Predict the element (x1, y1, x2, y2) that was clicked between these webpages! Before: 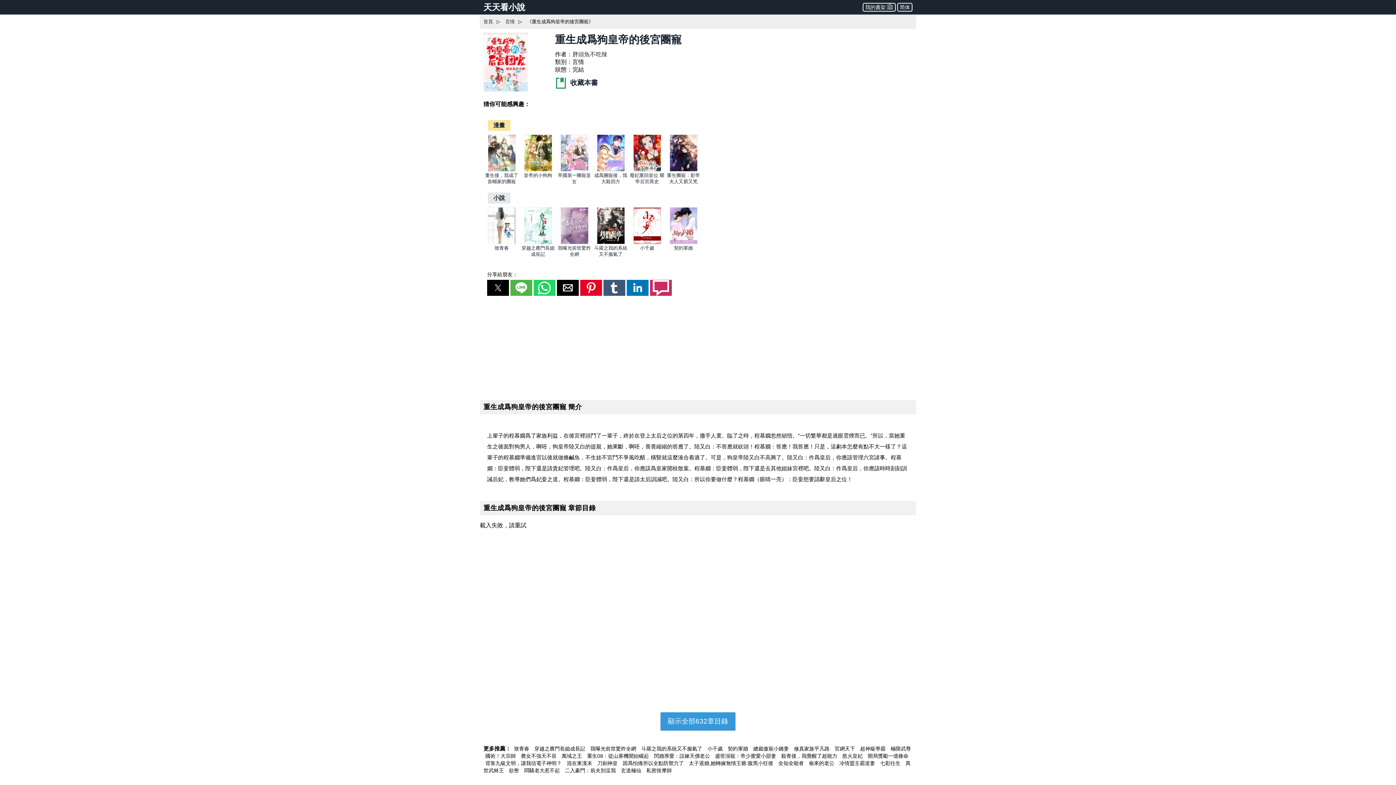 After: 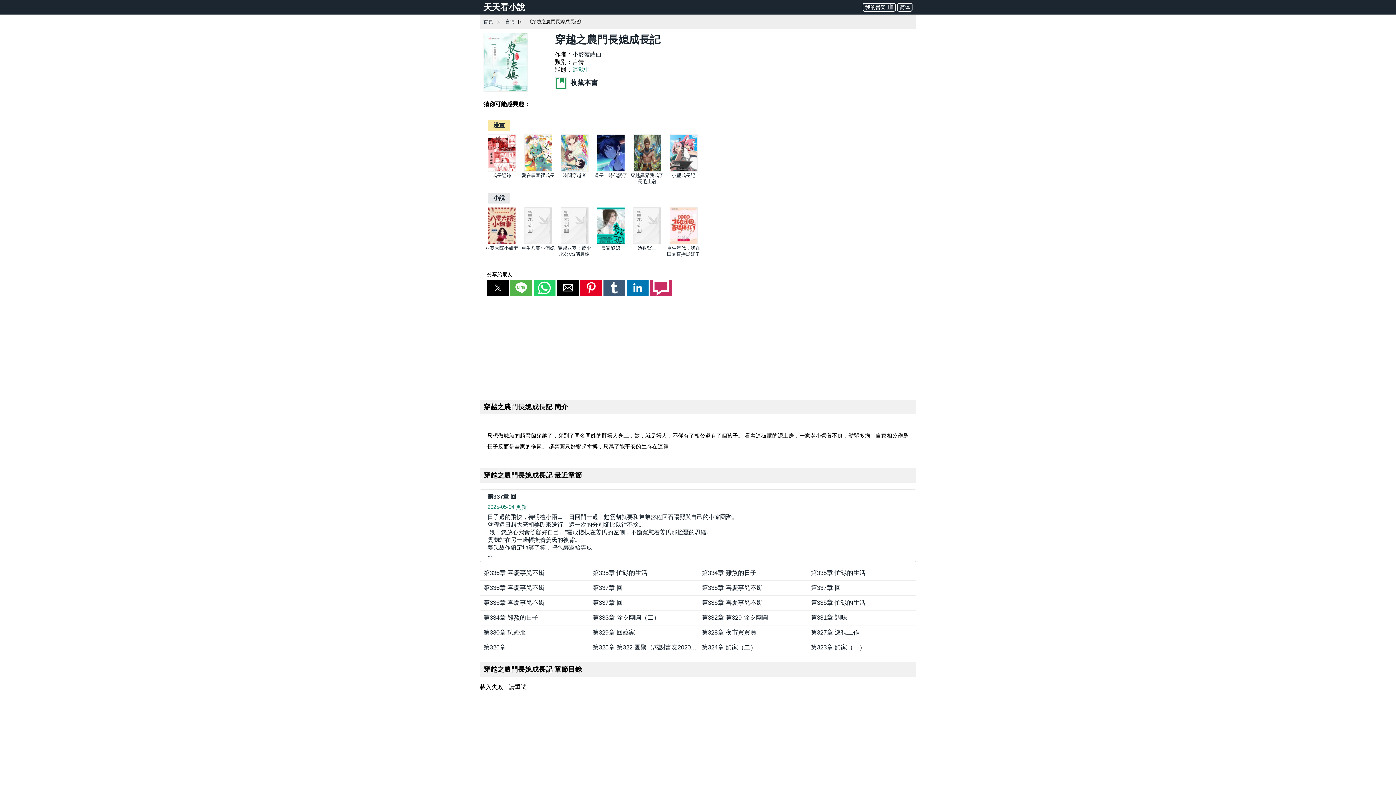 Action: bbox: (524, 239, 552, 245) label: 穿越之農門長媳成長記